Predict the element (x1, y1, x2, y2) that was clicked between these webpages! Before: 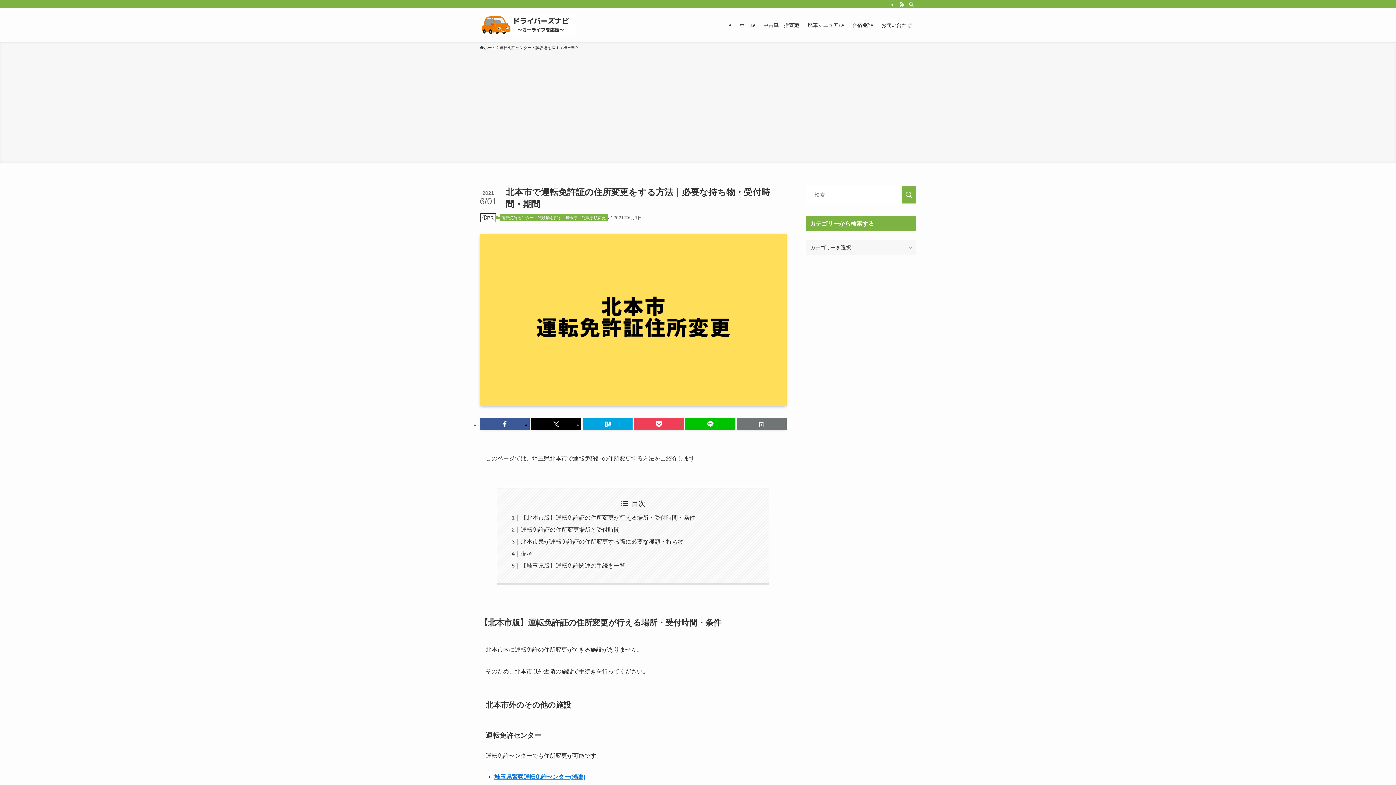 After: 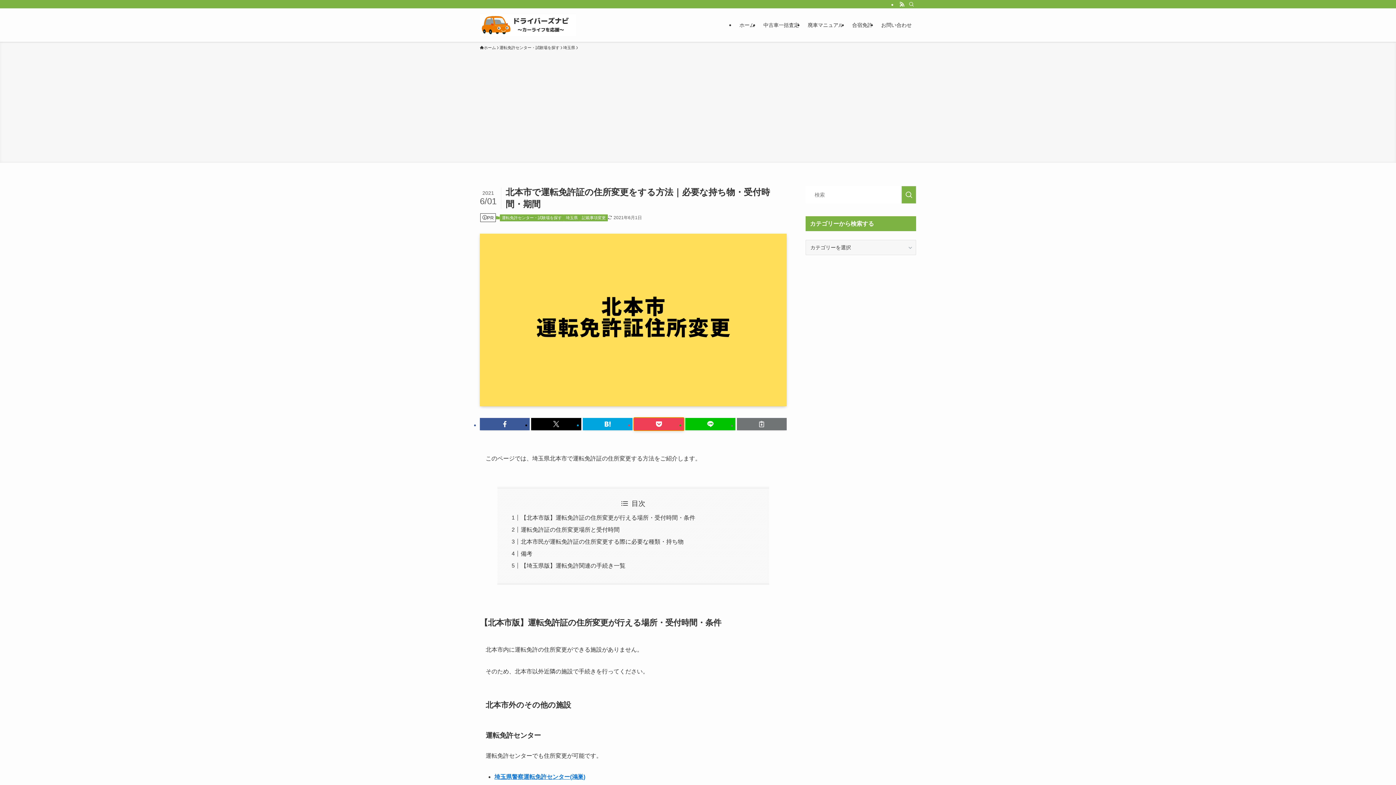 Action: bbox: (634, 418, 684, 430)